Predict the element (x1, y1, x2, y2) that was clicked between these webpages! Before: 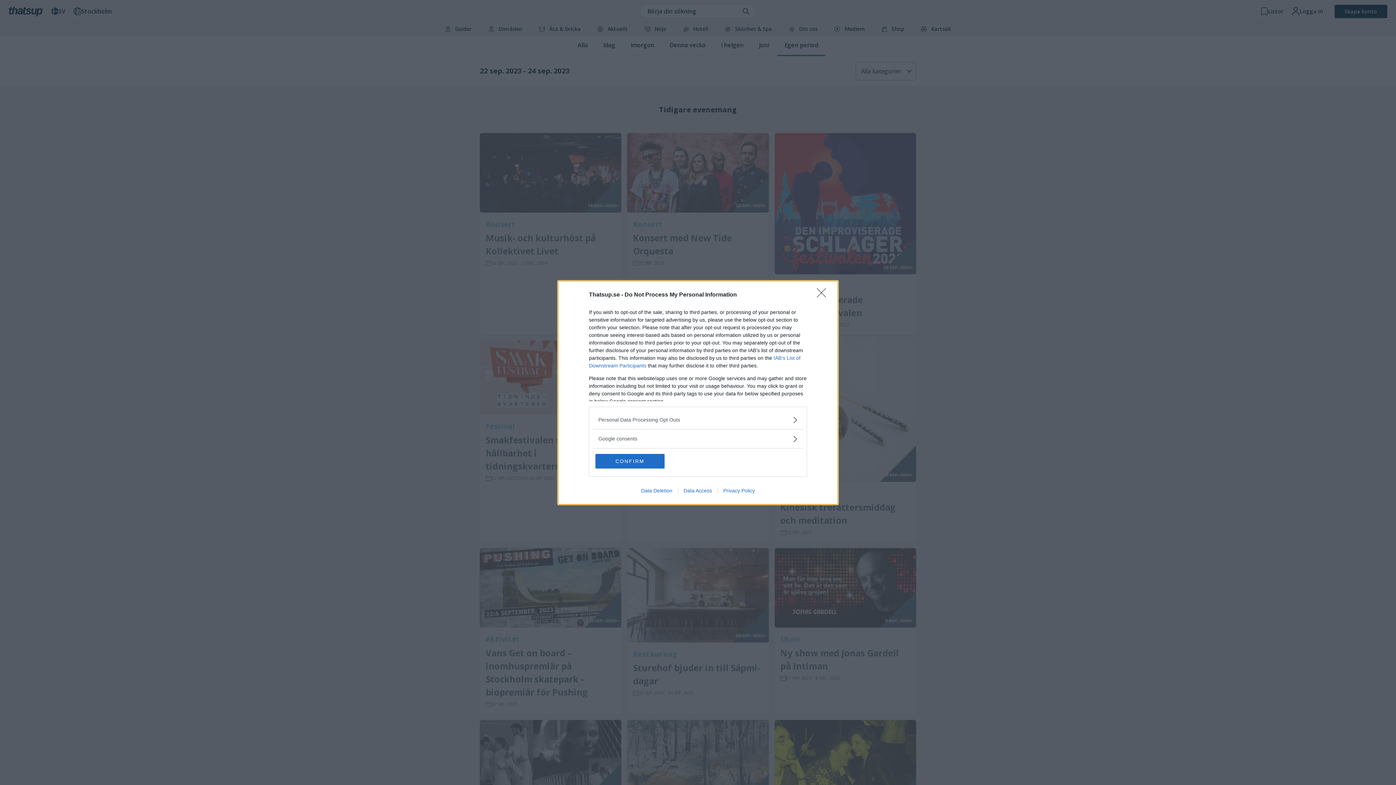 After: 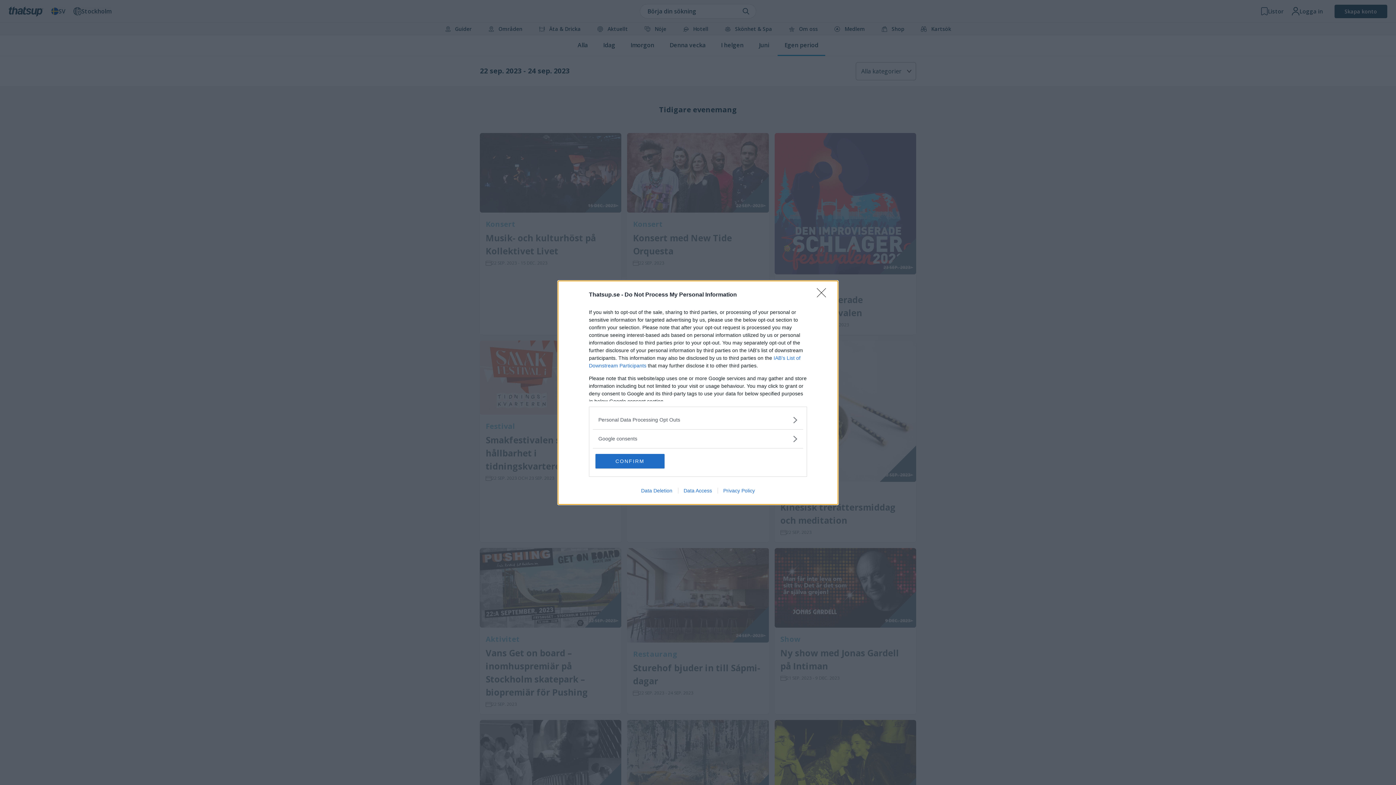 Action: bbox: (635, 487, 678, 493) label: Data Deletion